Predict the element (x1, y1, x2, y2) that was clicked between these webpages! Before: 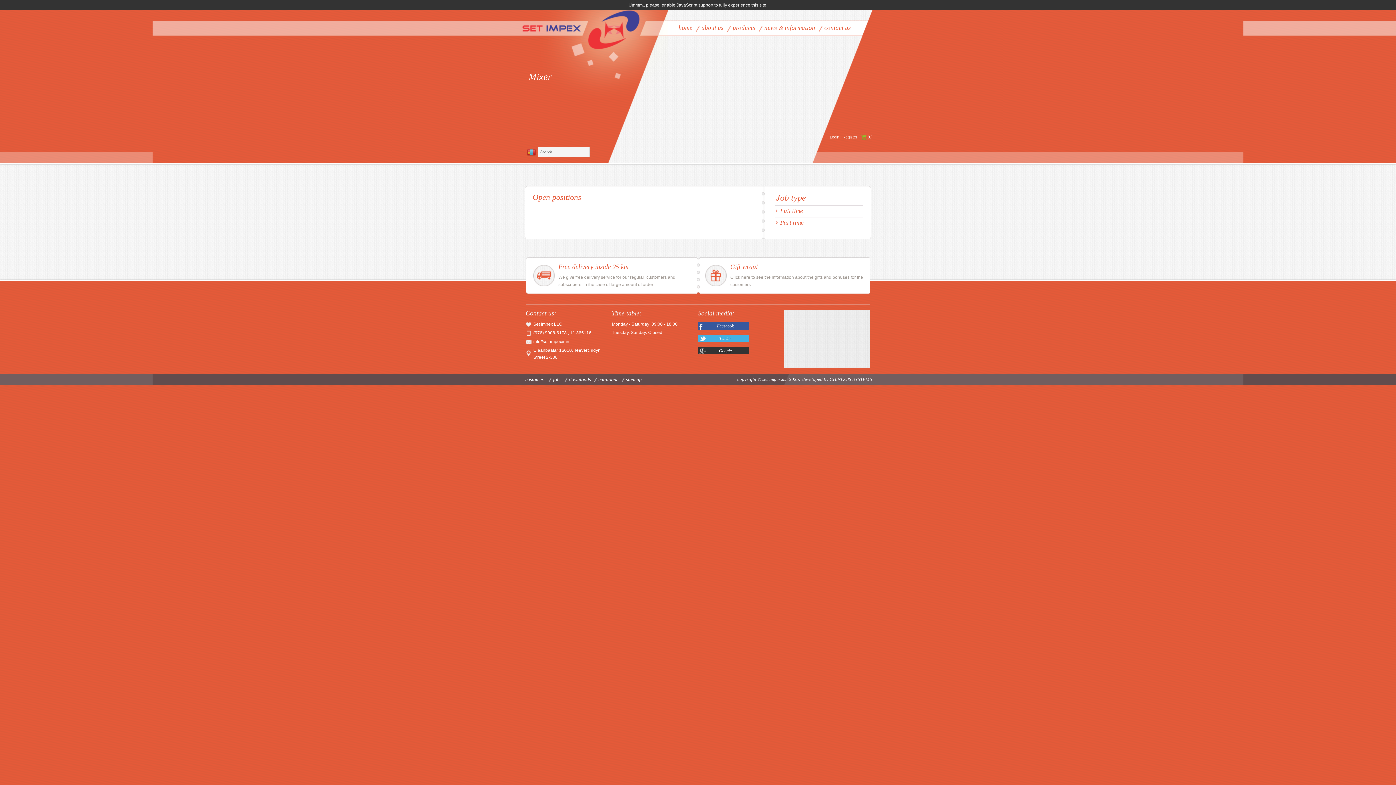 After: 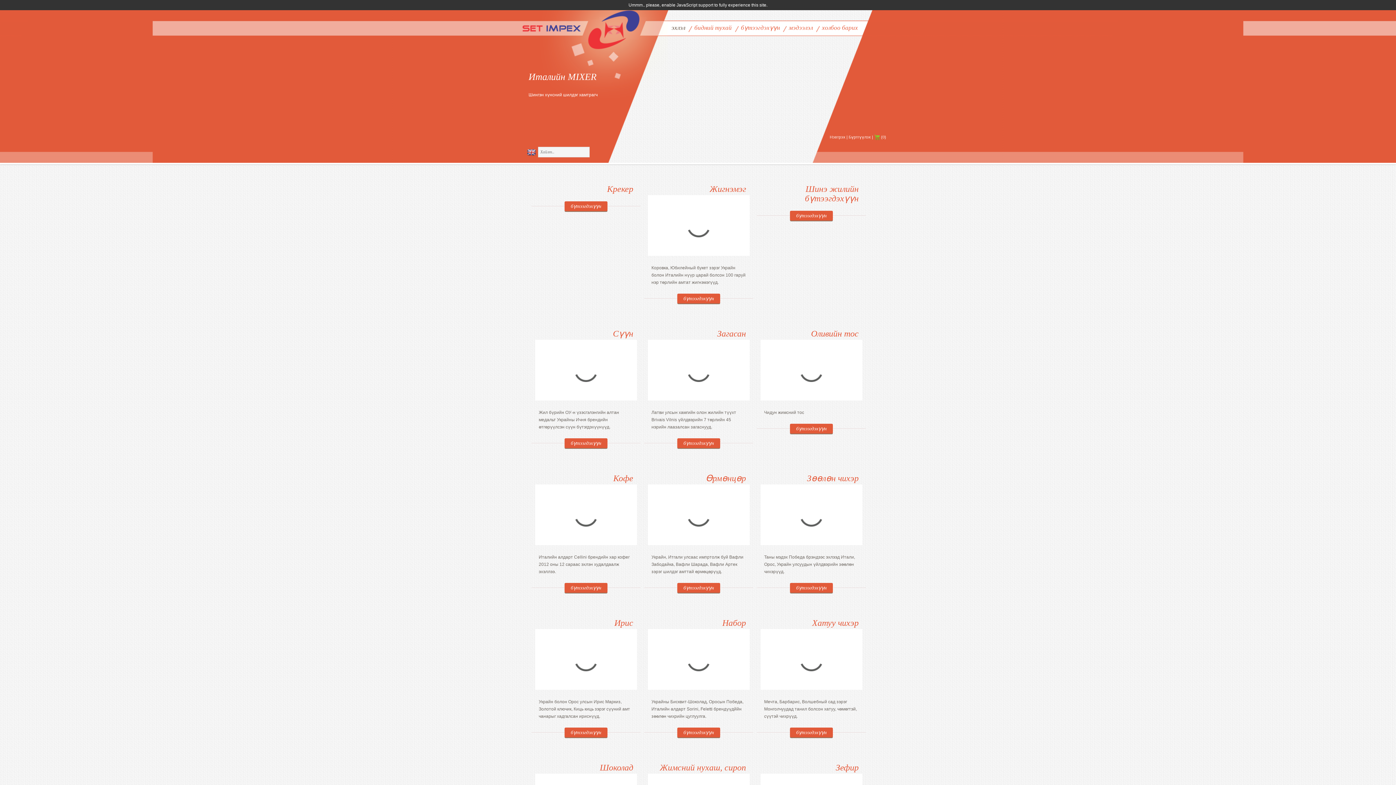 Action: bbox: (527, 149, 537, 154) label:  